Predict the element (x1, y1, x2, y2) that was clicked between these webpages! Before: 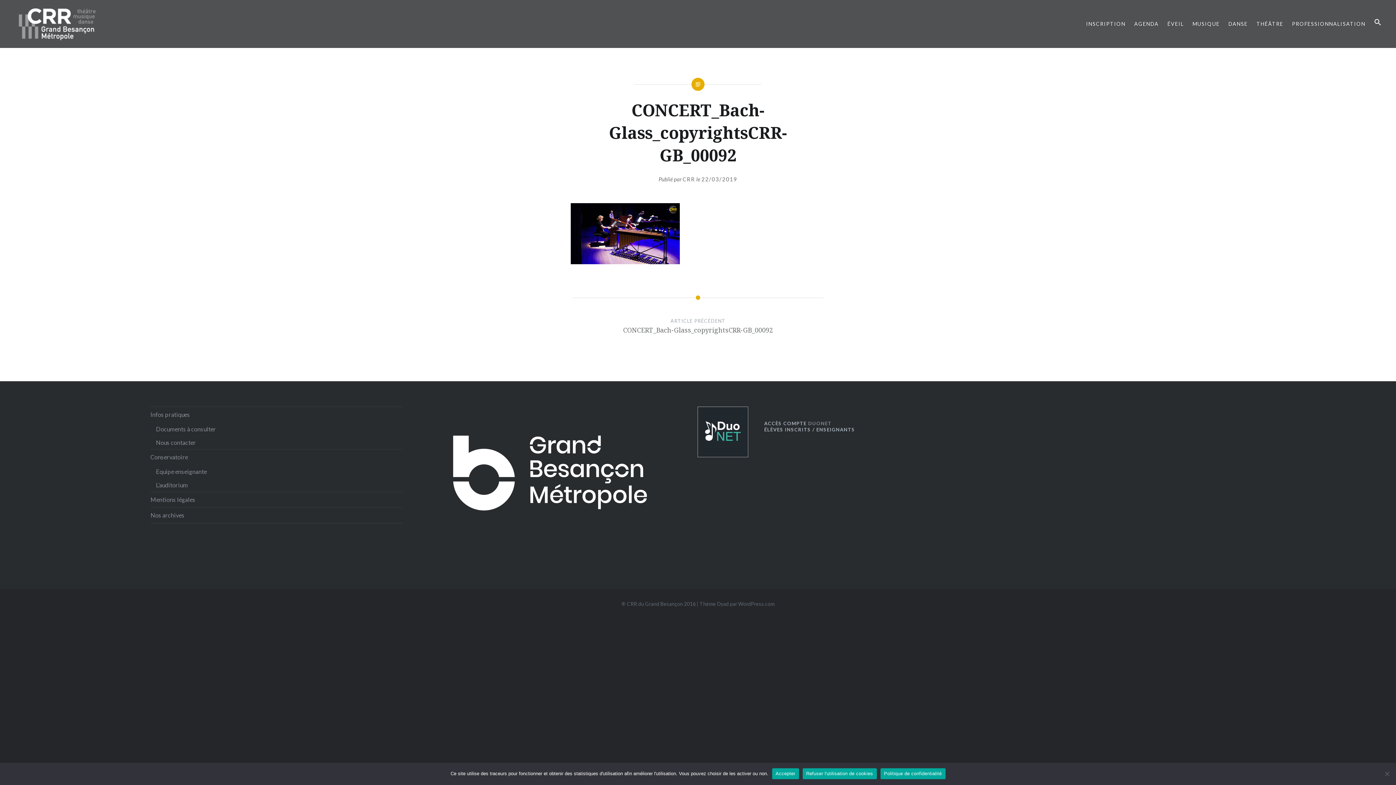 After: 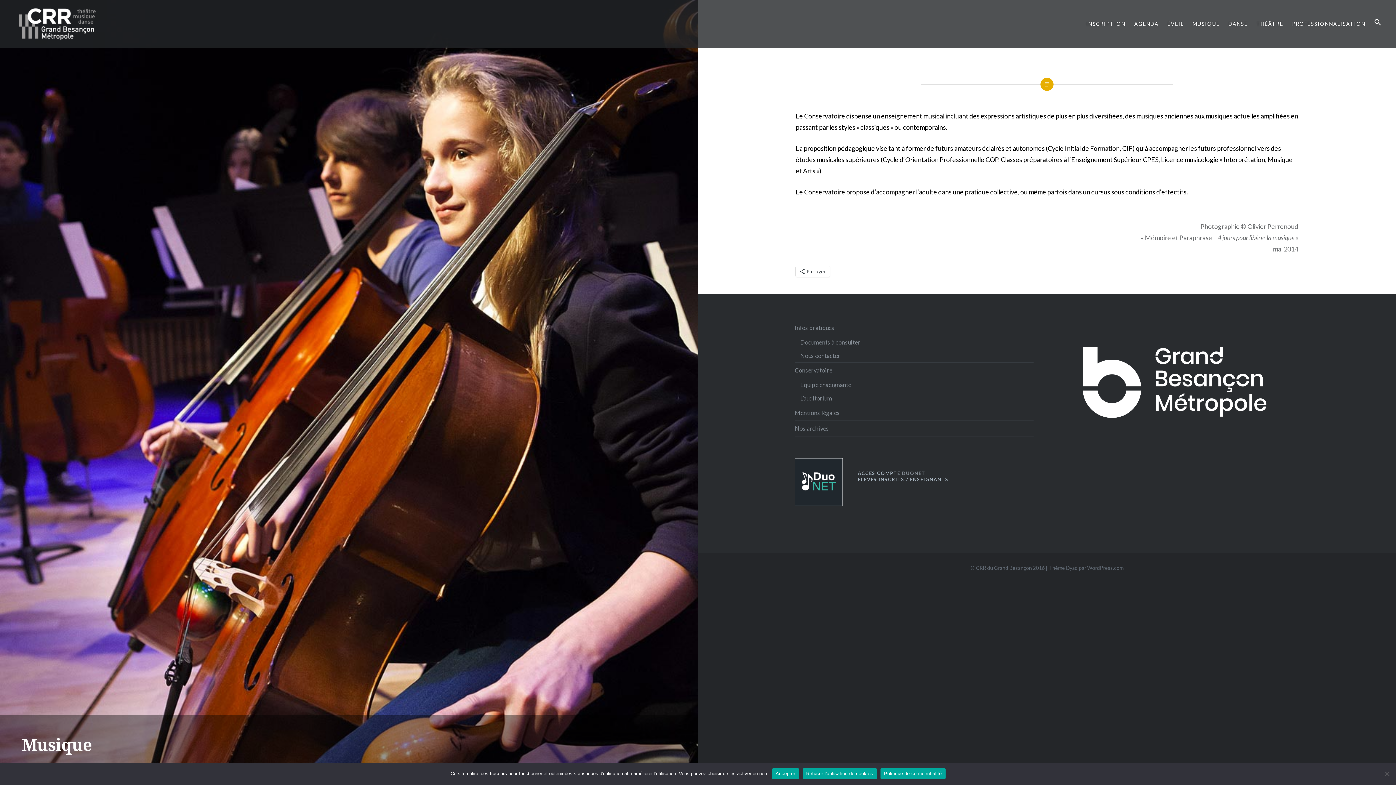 Action: label: MUSIQUE bbox: (1192, 20, 1220, 28)